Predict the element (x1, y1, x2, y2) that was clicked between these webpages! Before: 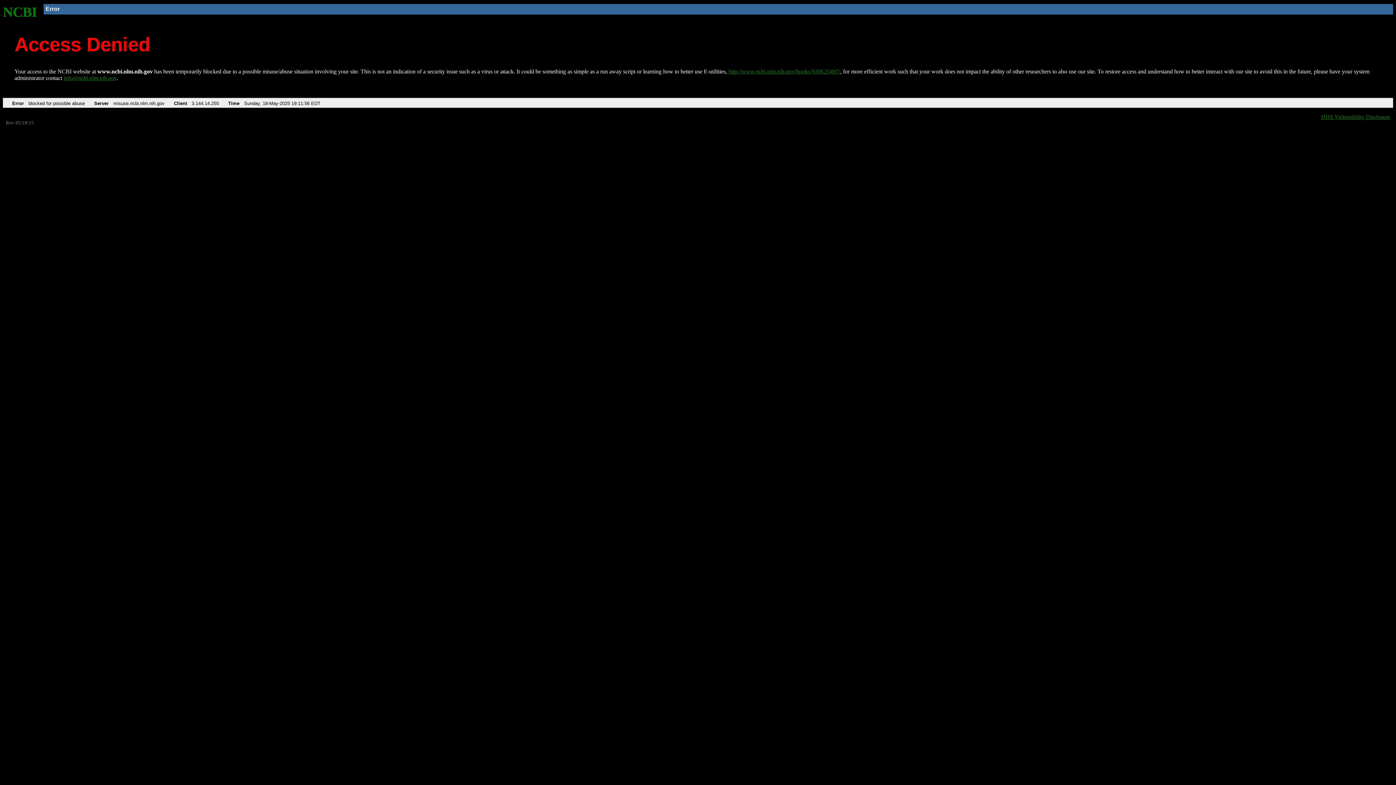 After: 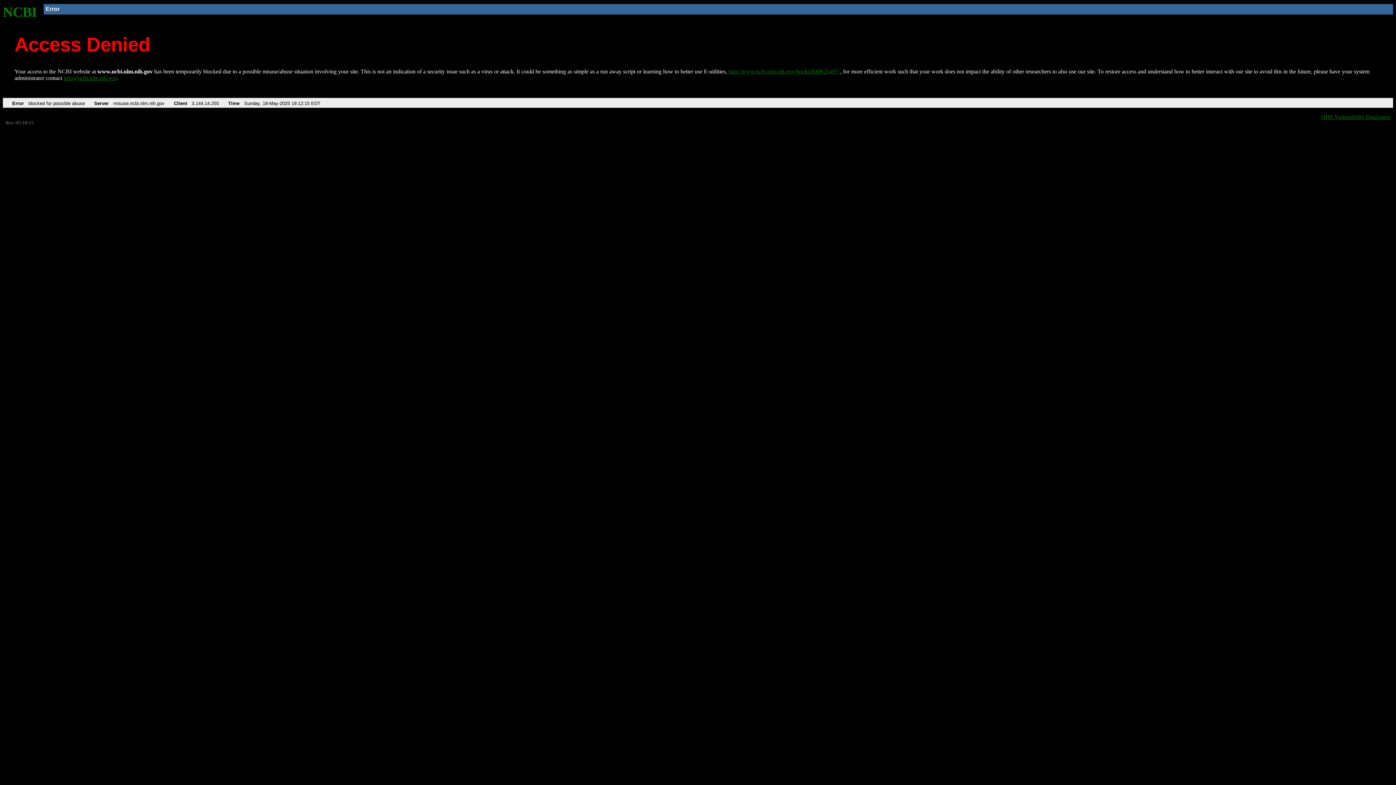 Action: label: http://www.ncbi.nlm.nih.gov/books/NBK25497/ bbox: (728, 68, 840, 74)